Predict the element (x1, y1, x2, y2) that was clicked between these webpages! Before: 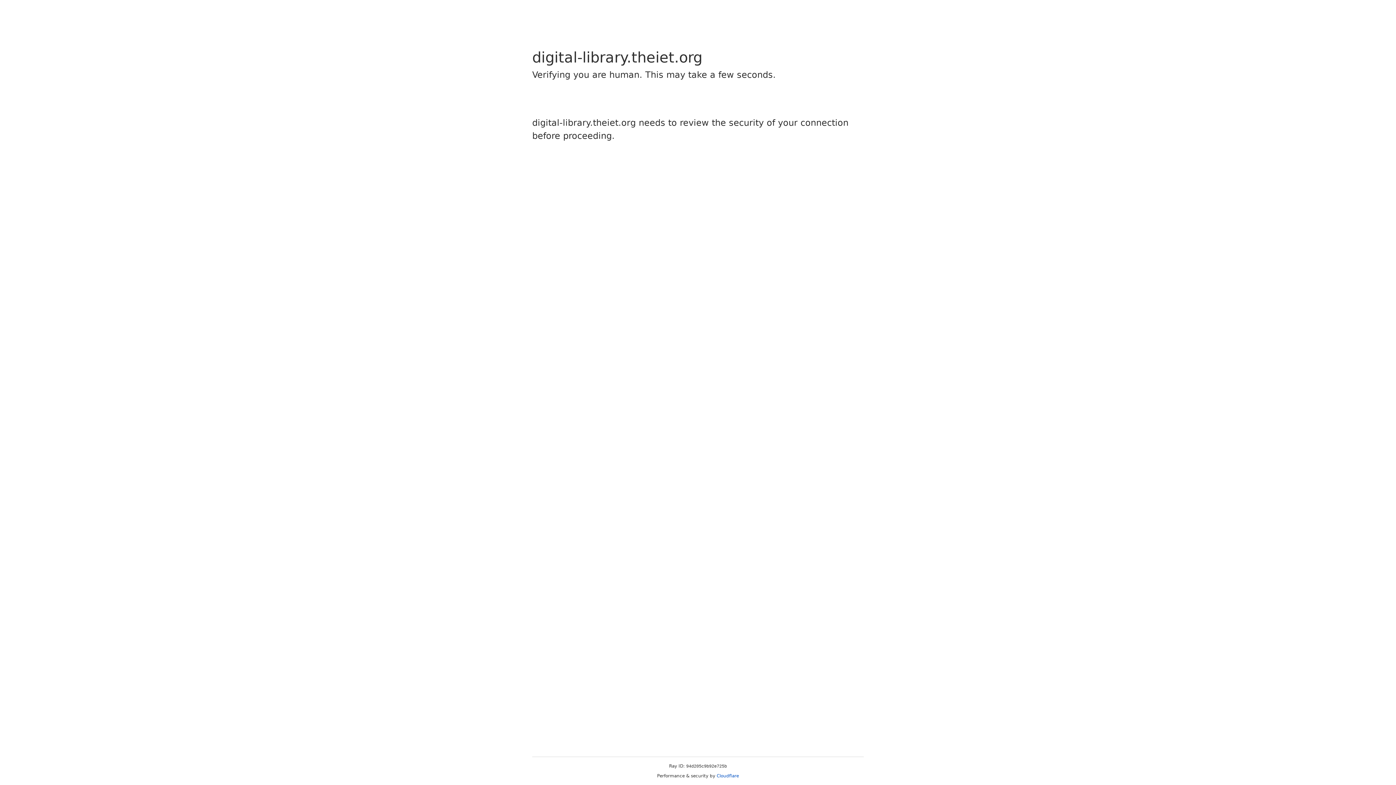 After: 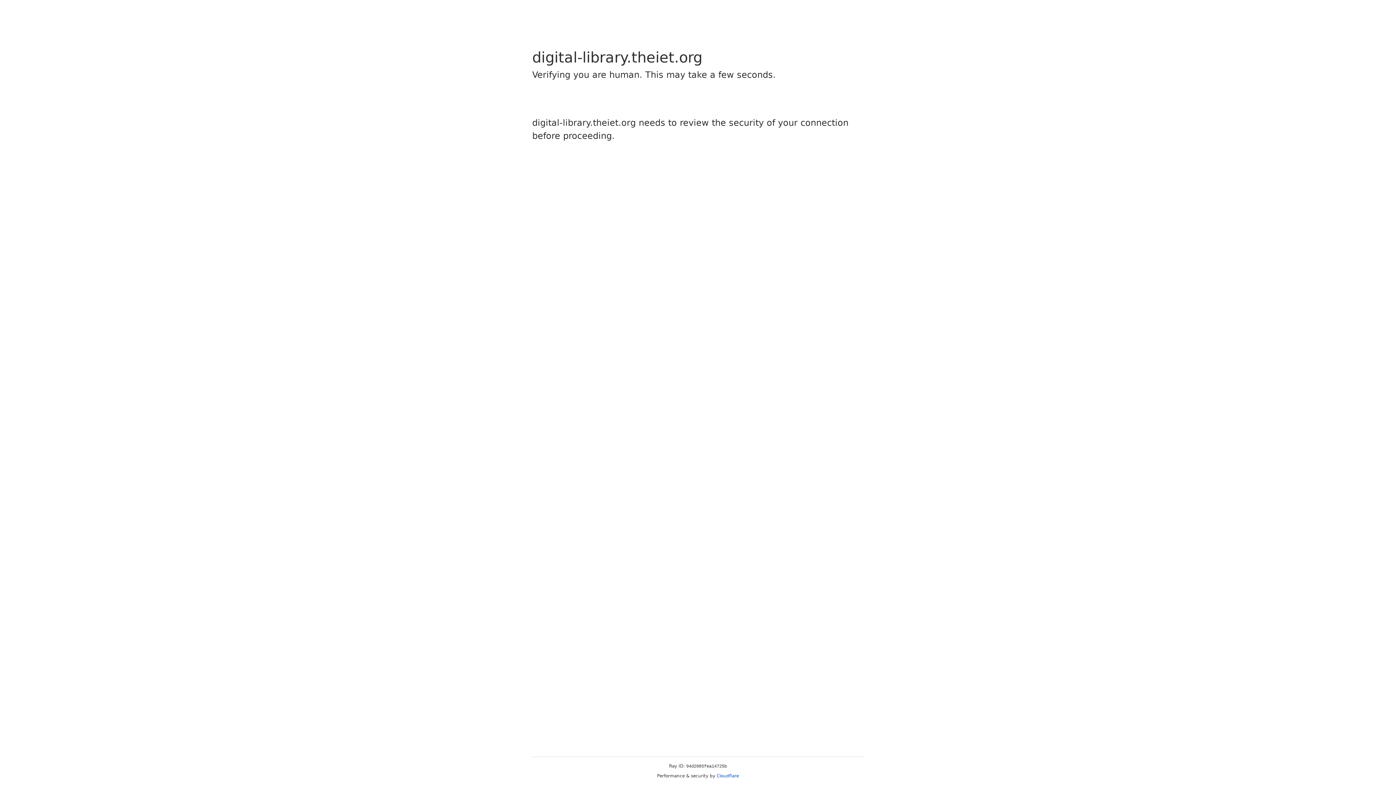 Action: bbox: (716, 773, 739, 778) label: Cloudflare